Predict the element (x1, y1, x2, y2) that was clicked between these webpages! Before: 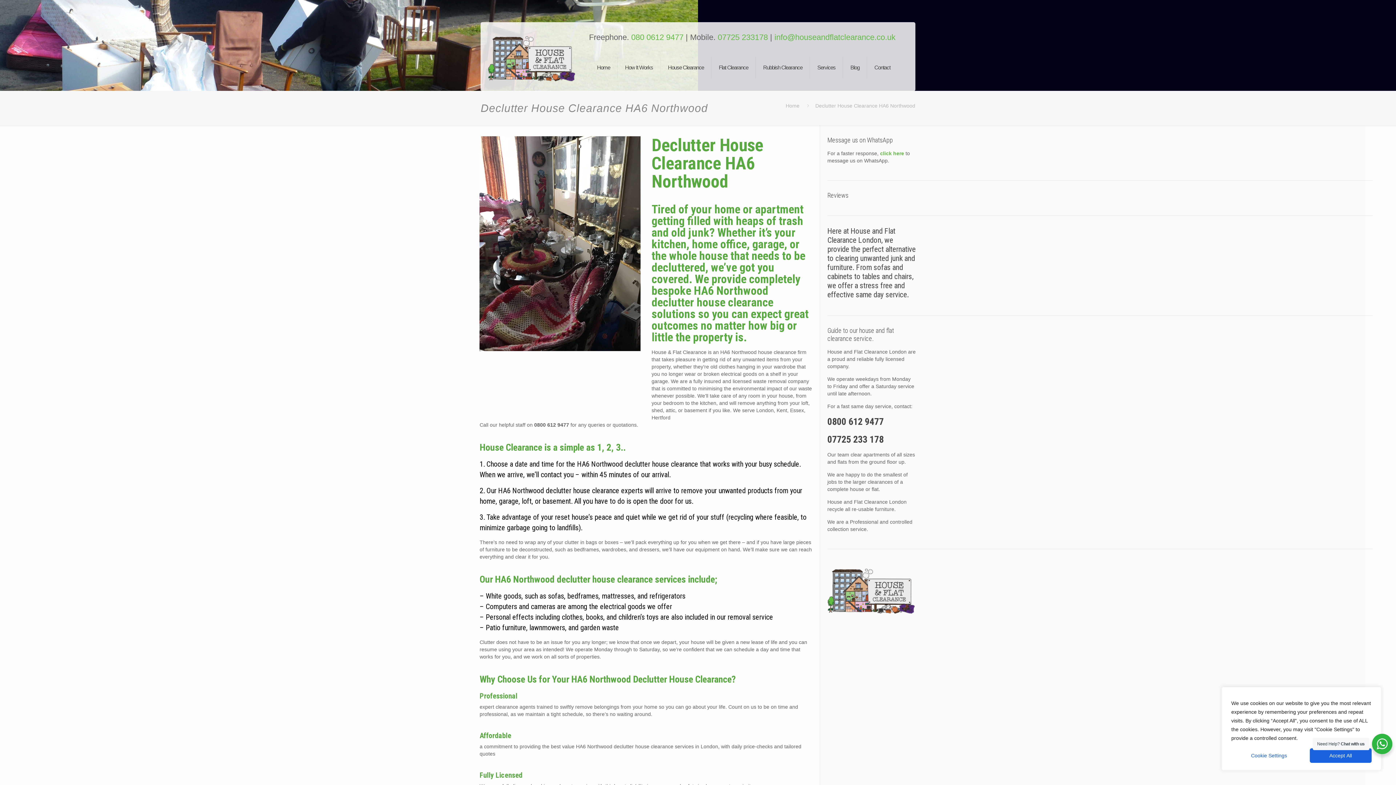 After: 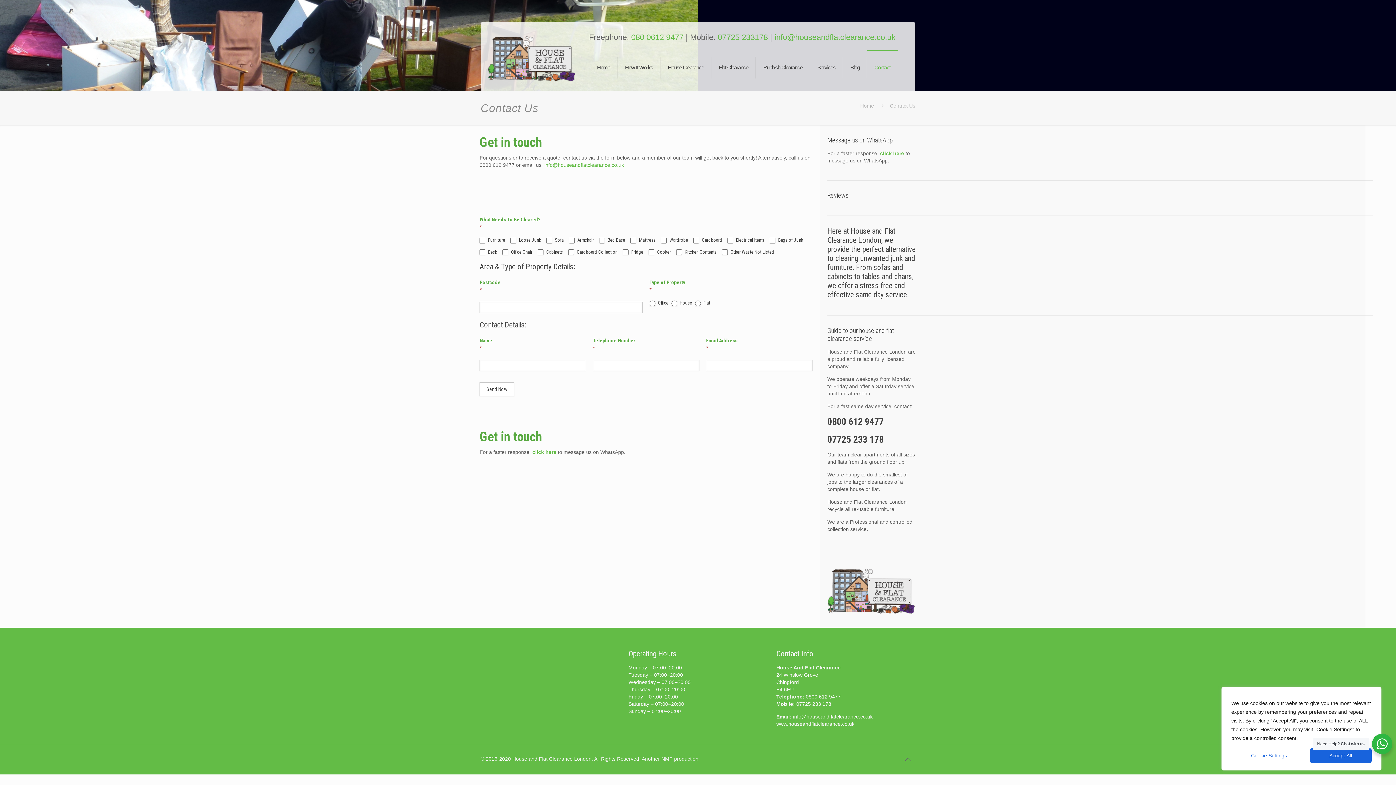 Action: bbox: (867, 51, 897, 84) label: Contact